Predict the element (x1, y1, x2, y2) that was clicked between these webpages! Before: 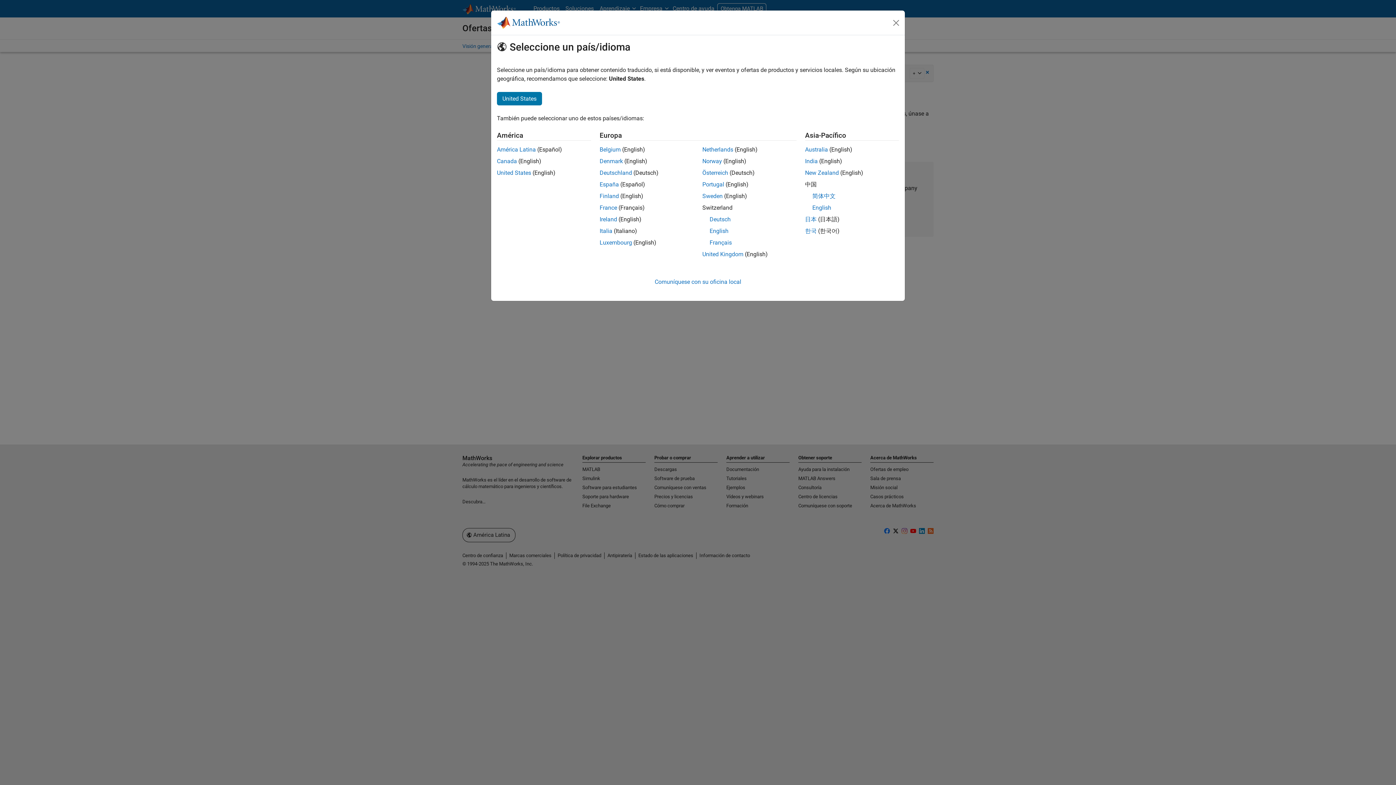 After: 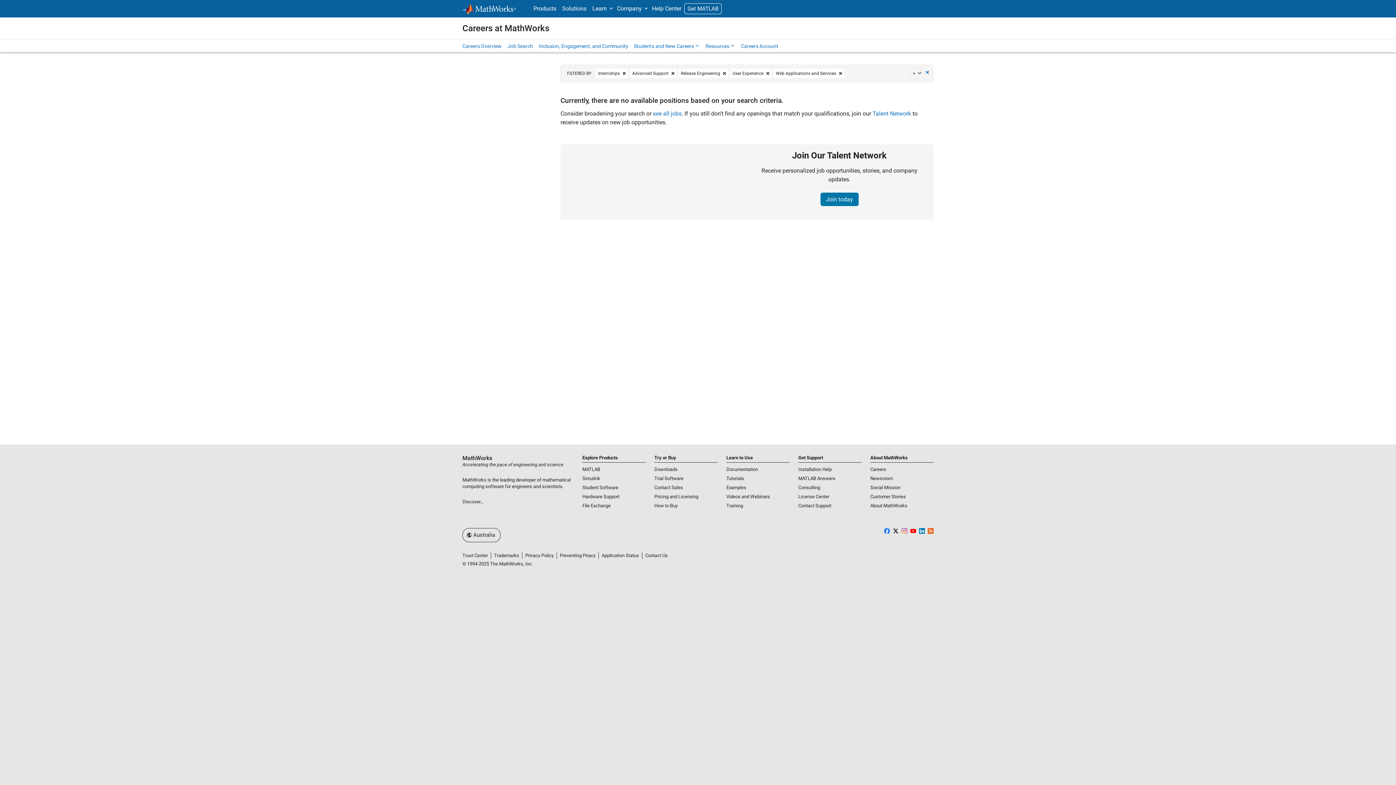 Action: bbox: (805, 169, 839, 176) label: New Zealand